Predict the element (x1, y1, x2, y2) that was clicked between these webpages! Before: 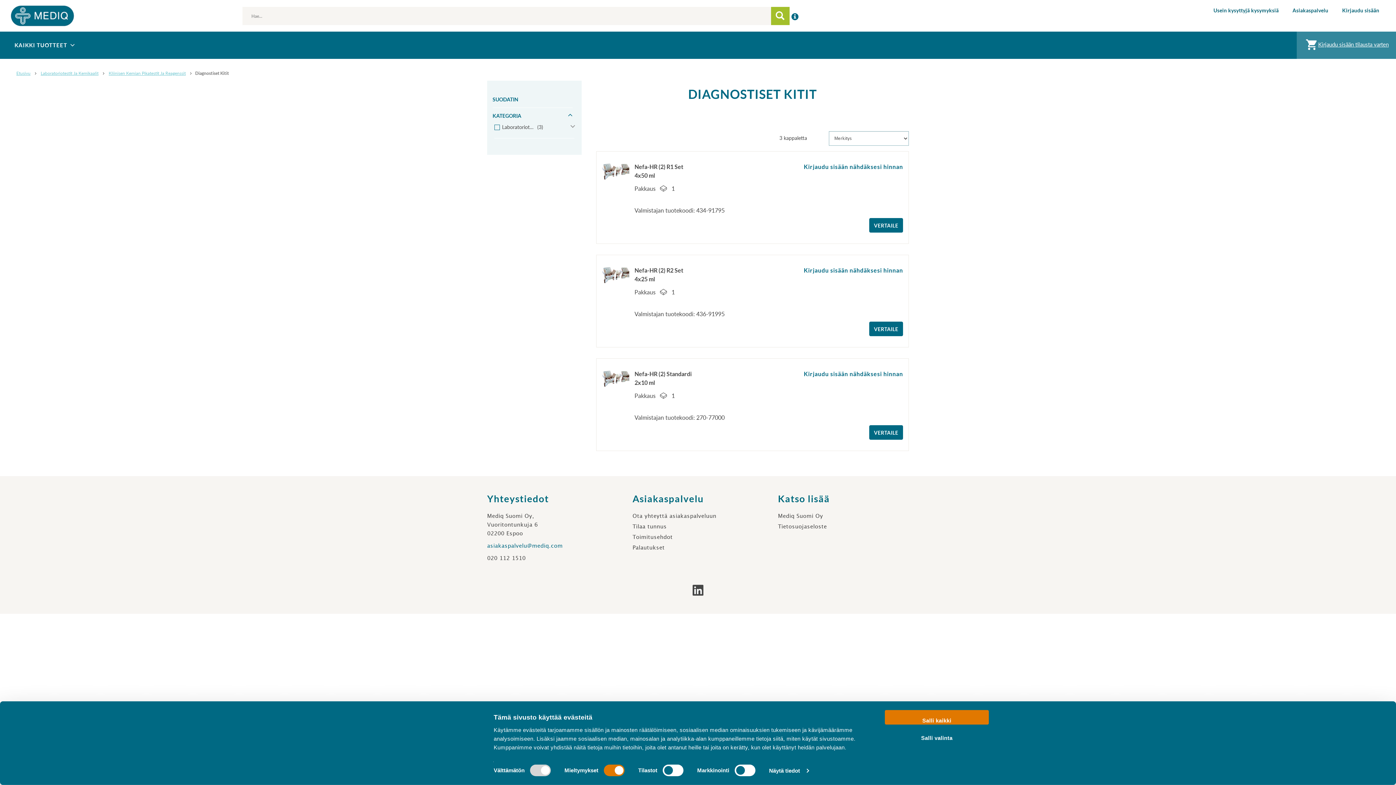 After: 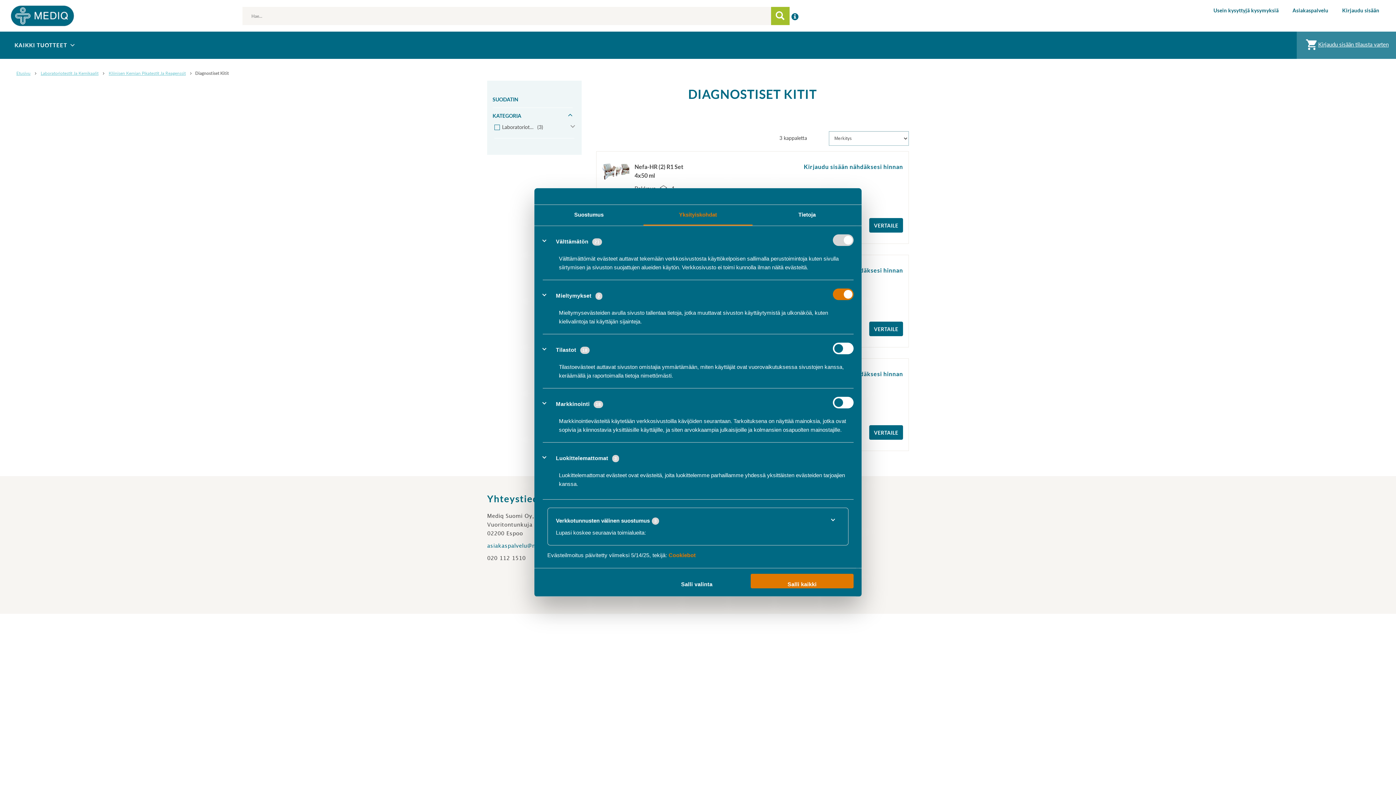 Action: bbox: (769, 765, 808, 776) label: Näytä tiedot